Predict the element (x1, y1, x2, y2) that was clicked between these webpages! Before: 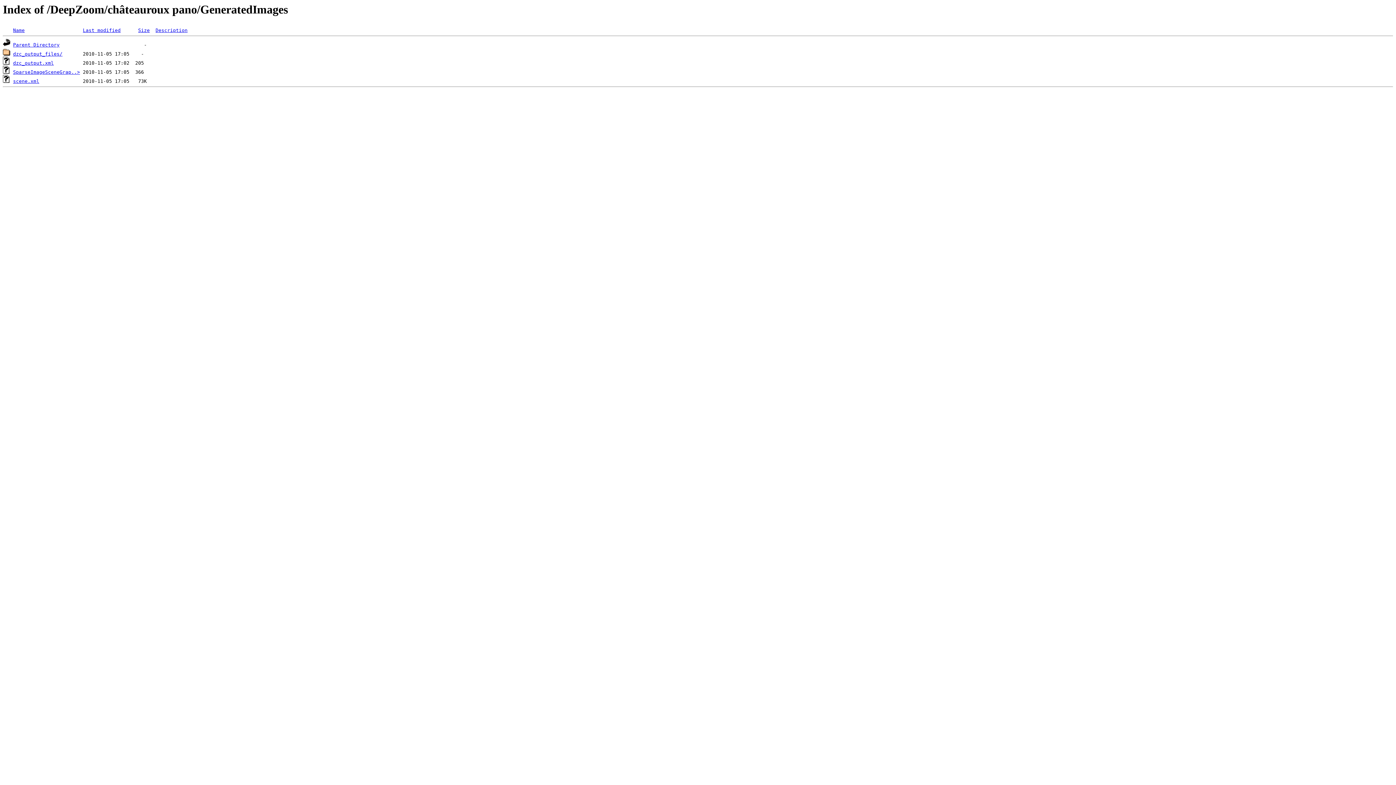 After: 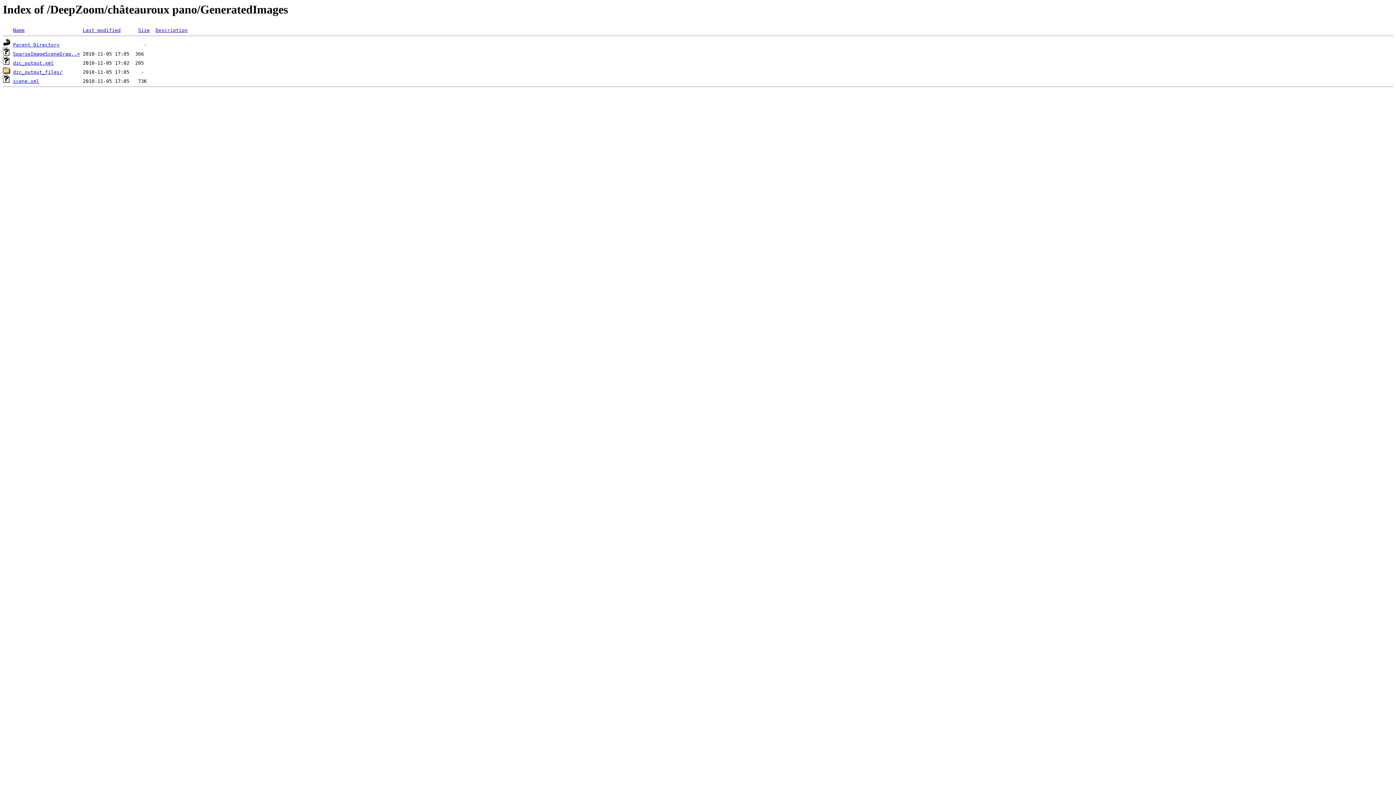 Action: bbox: (155, 27, 187, 33) label: Description